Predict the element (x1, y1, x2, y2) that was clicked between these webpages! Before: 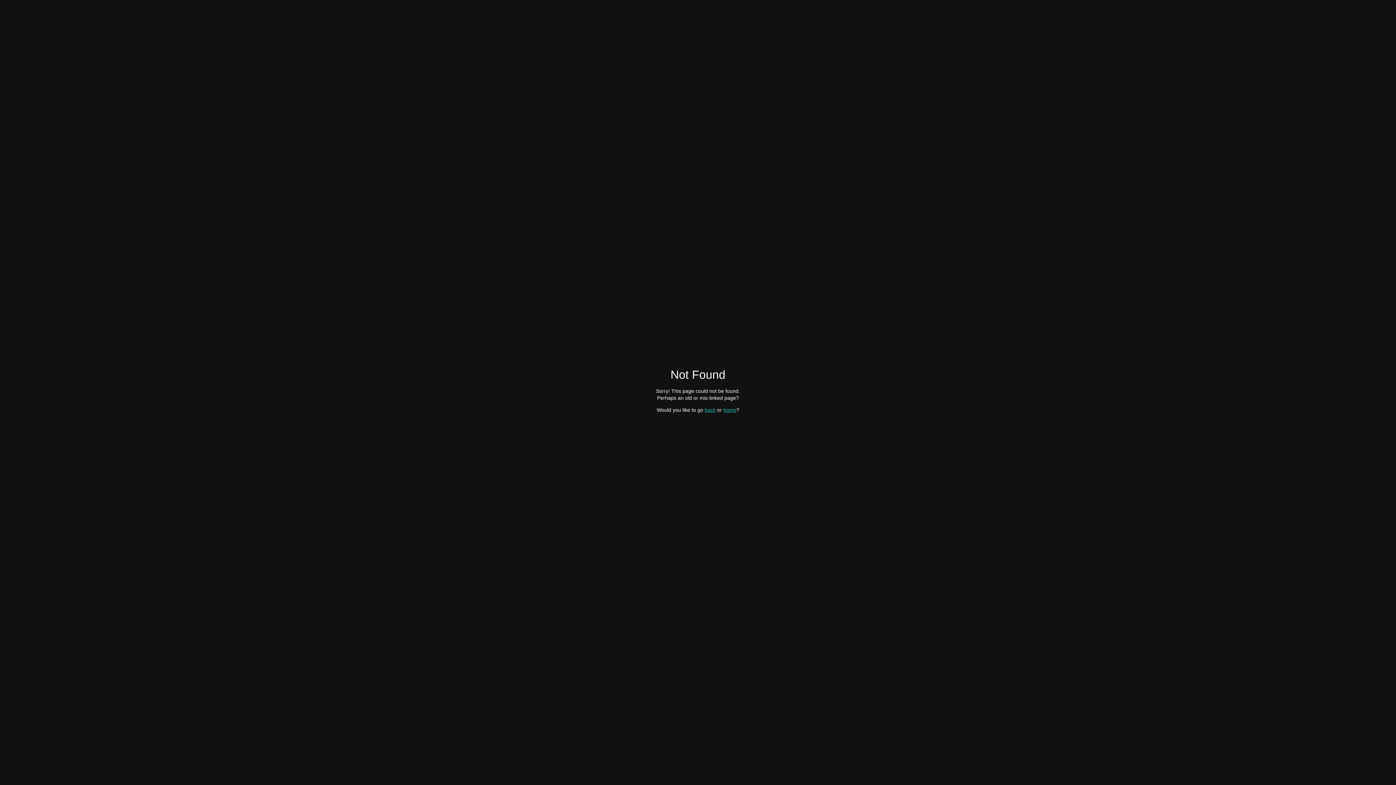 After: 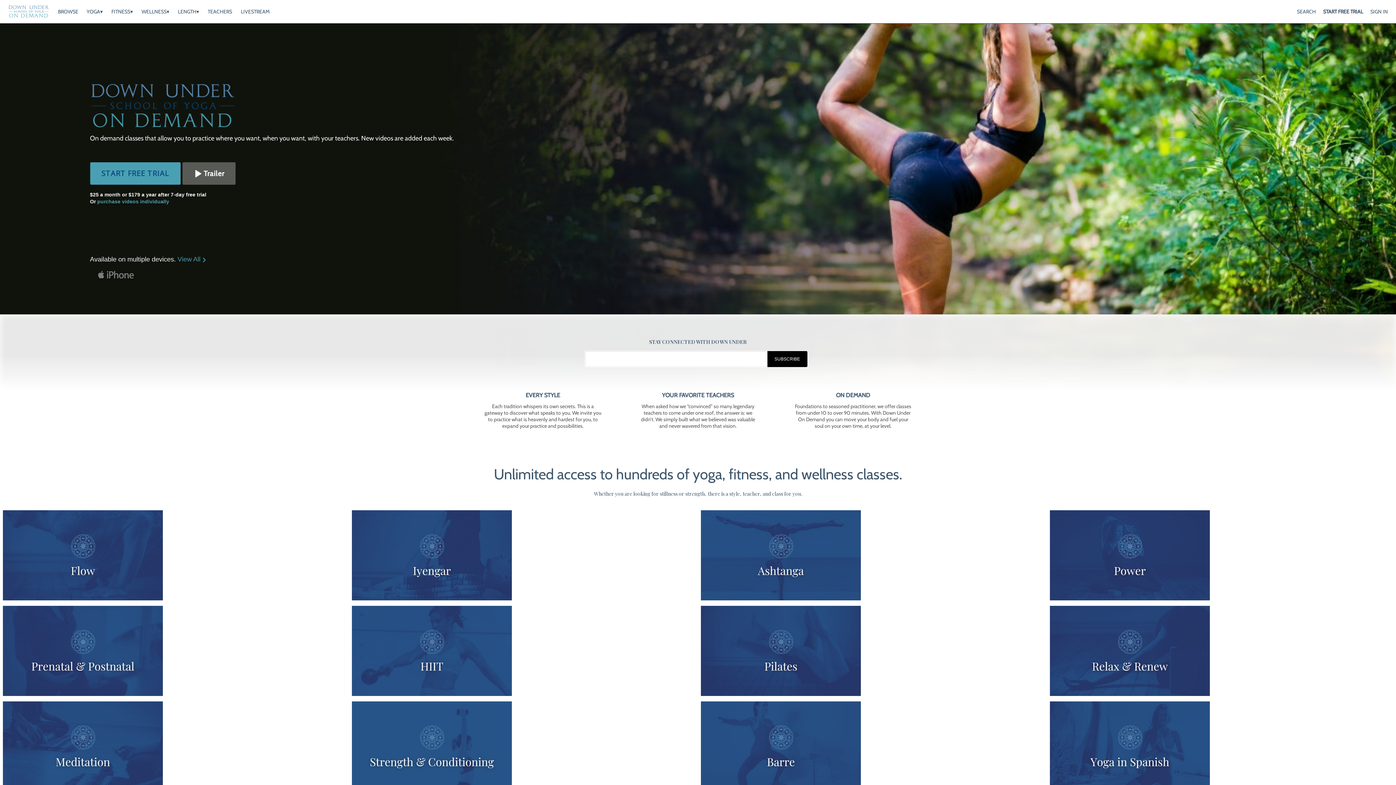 Action: label: home bbox: (723, 407, 736, 412)